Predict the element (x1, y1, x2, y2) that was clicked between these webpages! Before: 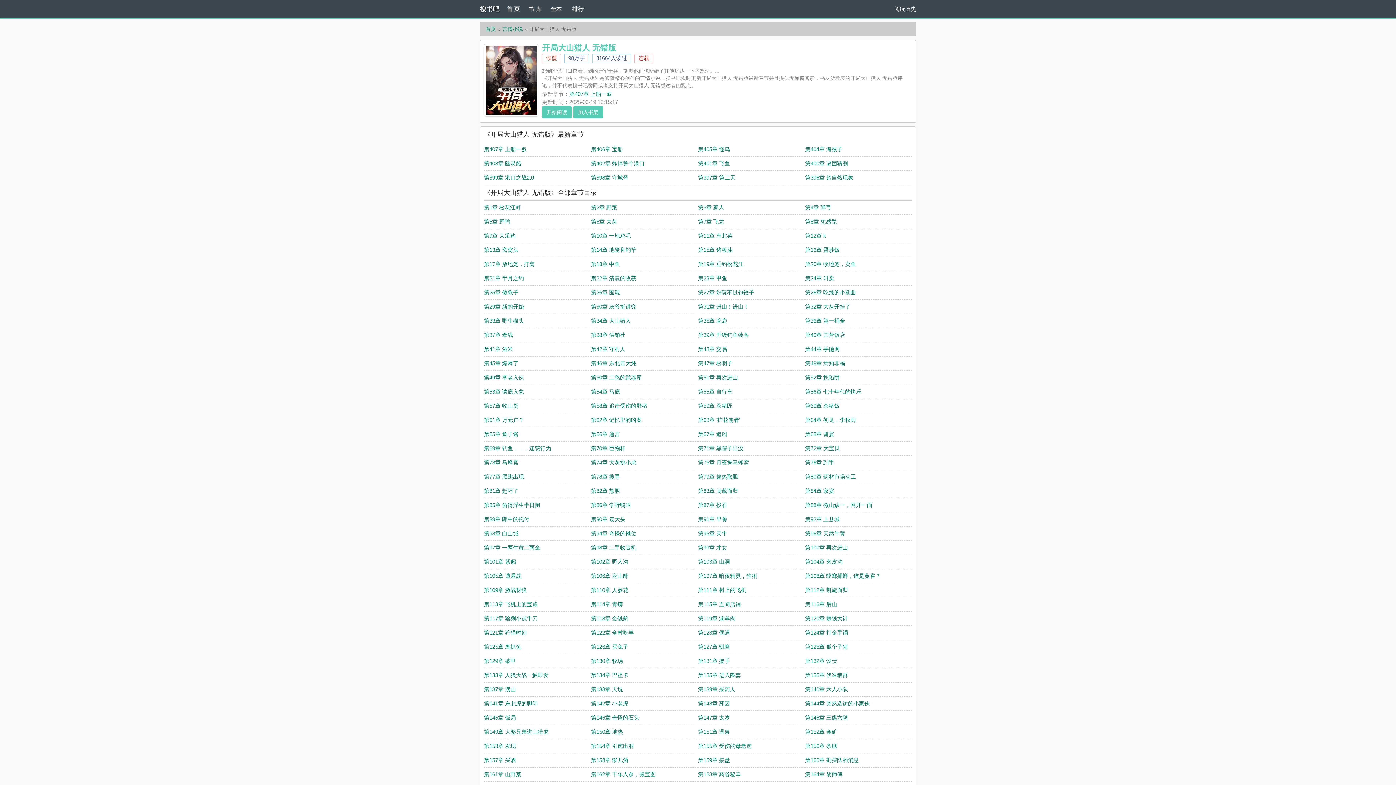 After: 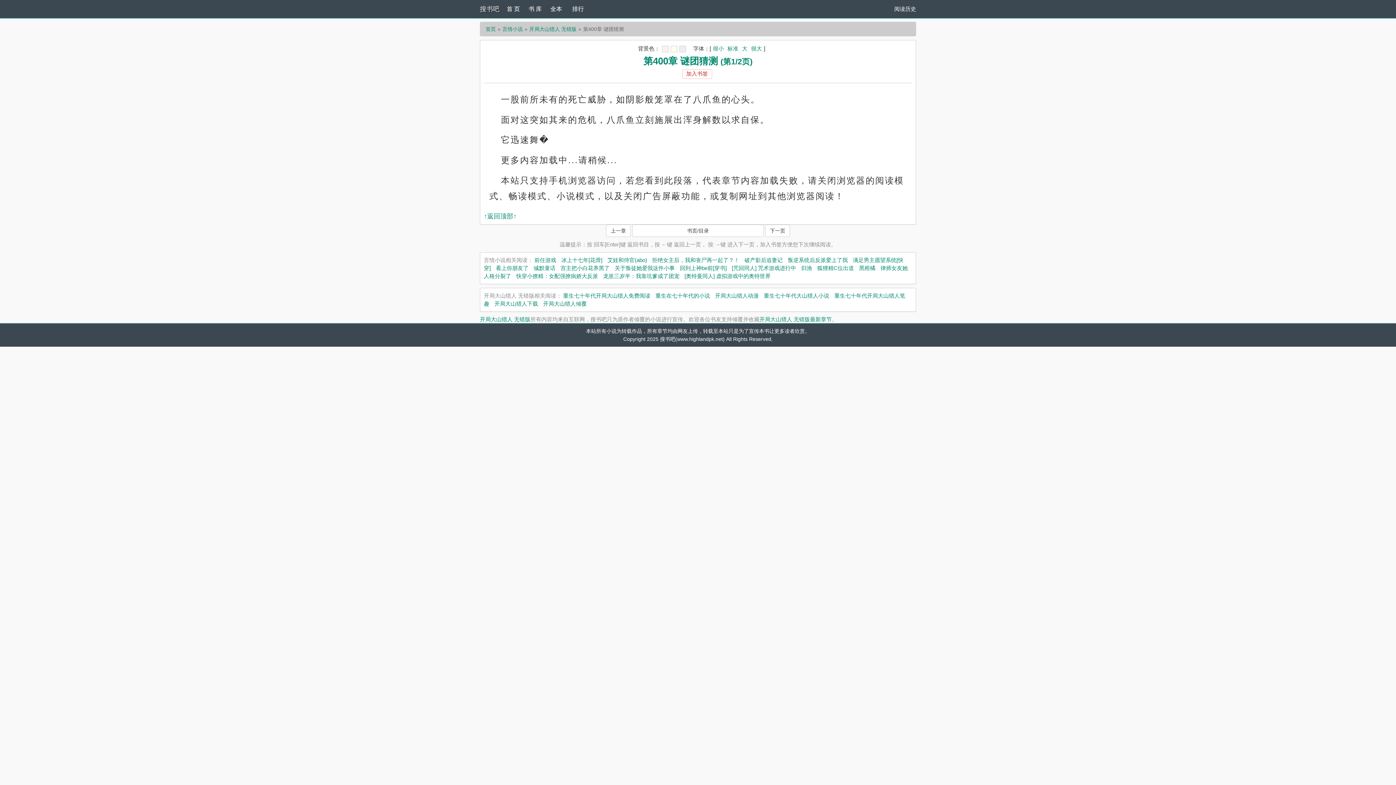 Action: bbox: (805, 160, 848, 166) label: 第400章 谜团猜测